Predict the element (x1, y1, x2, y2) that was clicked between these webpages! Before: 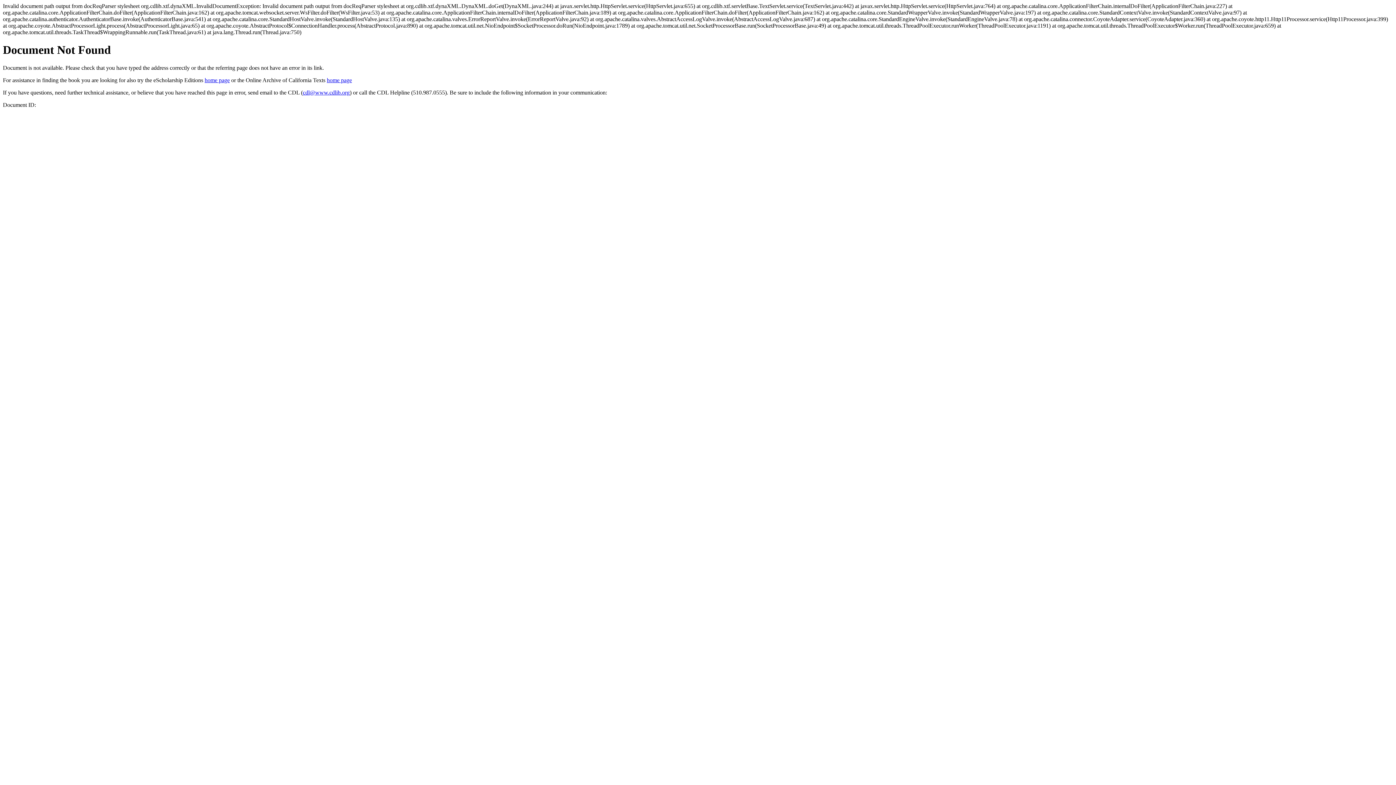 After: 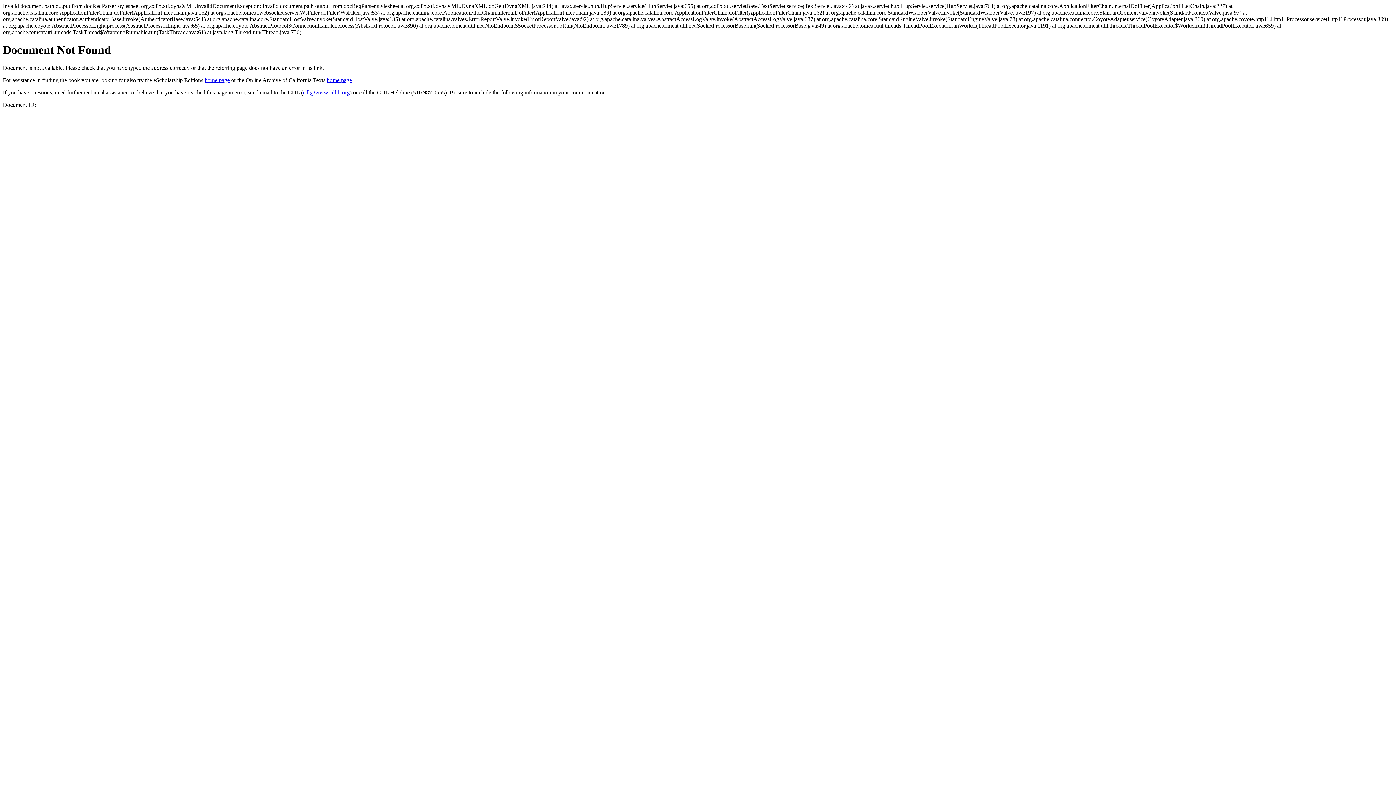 Action: label: cdl@www.cdlib.org bbox: (302, 89, 349, 95)